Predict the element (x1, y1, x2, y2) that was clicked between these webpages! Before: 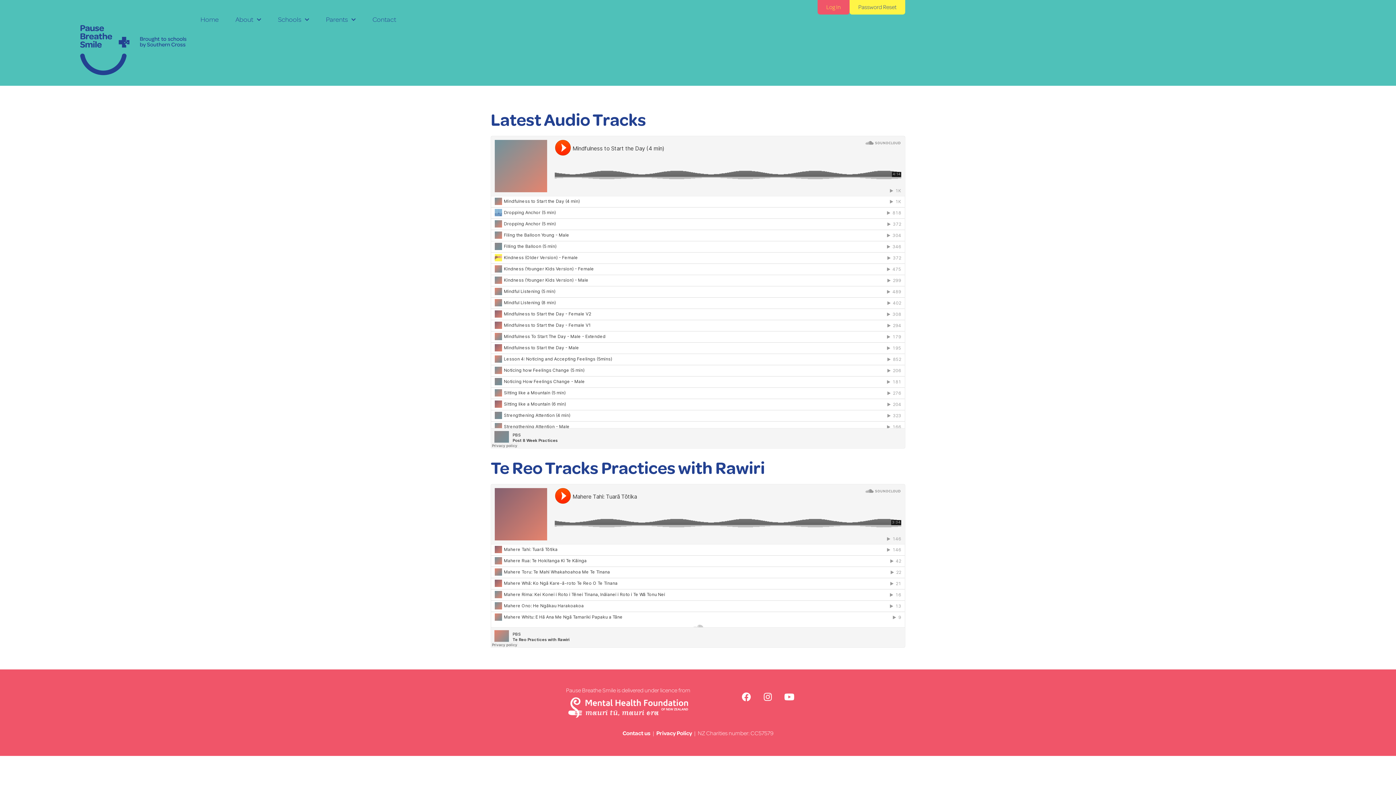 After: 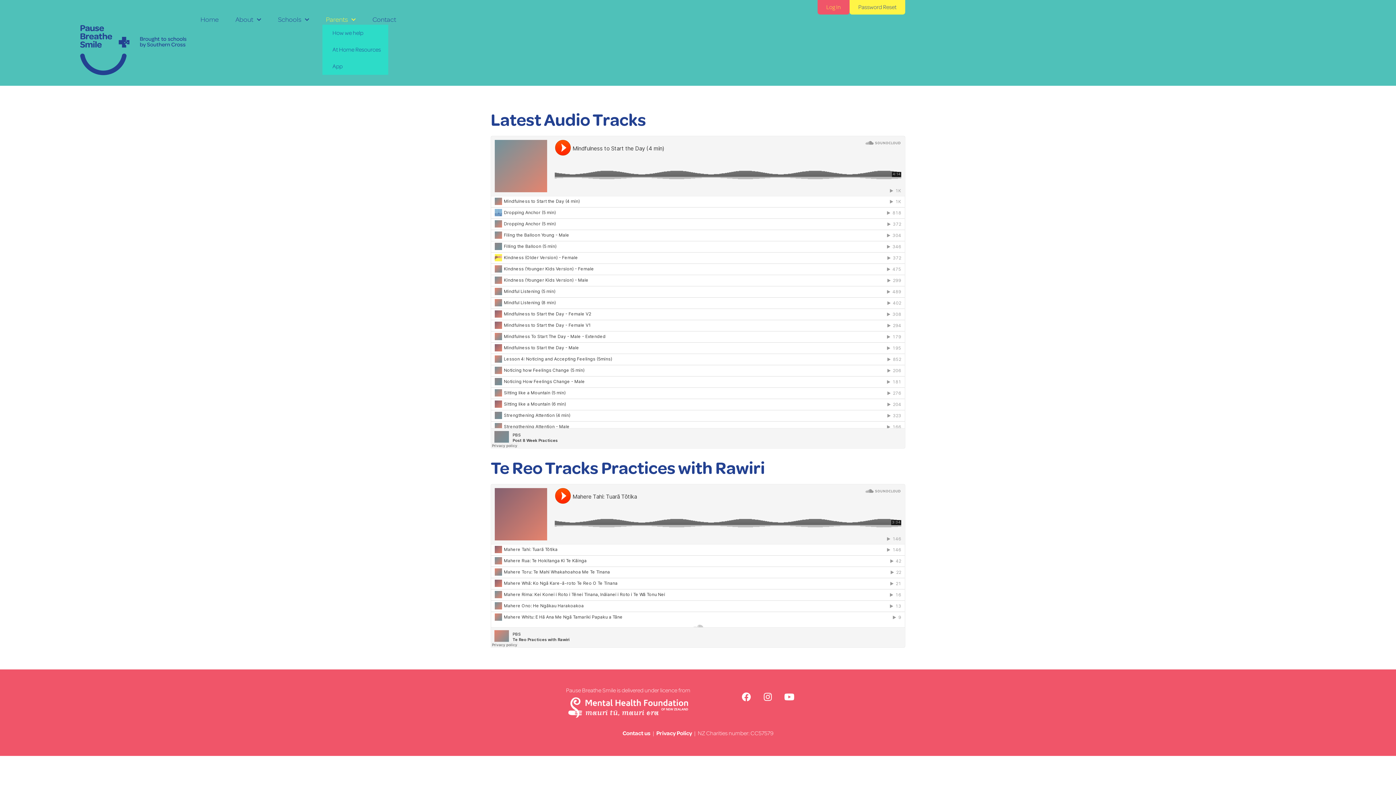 Action: bbox: (322, 14, 359, 24) label: Parents